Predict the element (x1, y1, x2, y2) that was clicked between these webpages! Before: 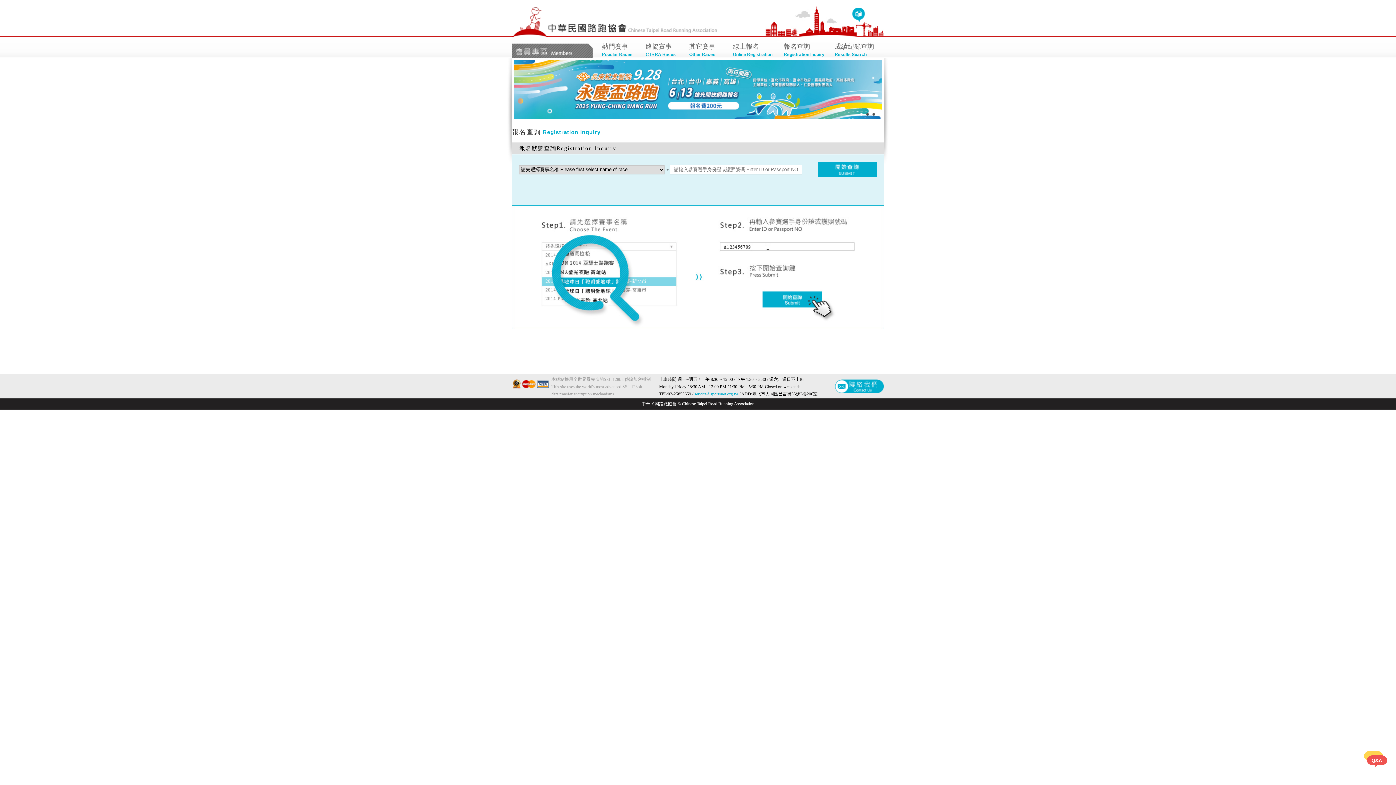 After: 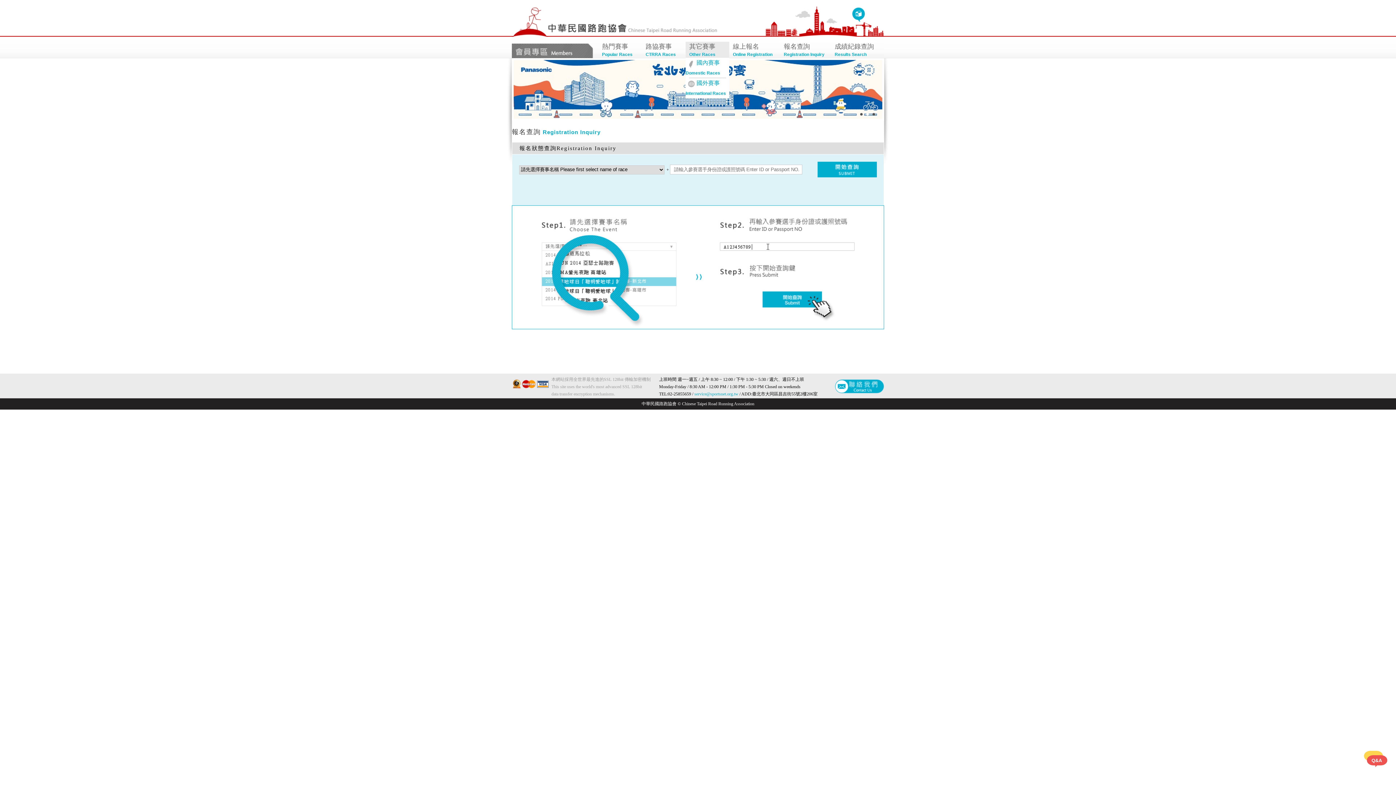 Action: label: 其它賽事

Other Races bbox: (685, 41, 729, 59)